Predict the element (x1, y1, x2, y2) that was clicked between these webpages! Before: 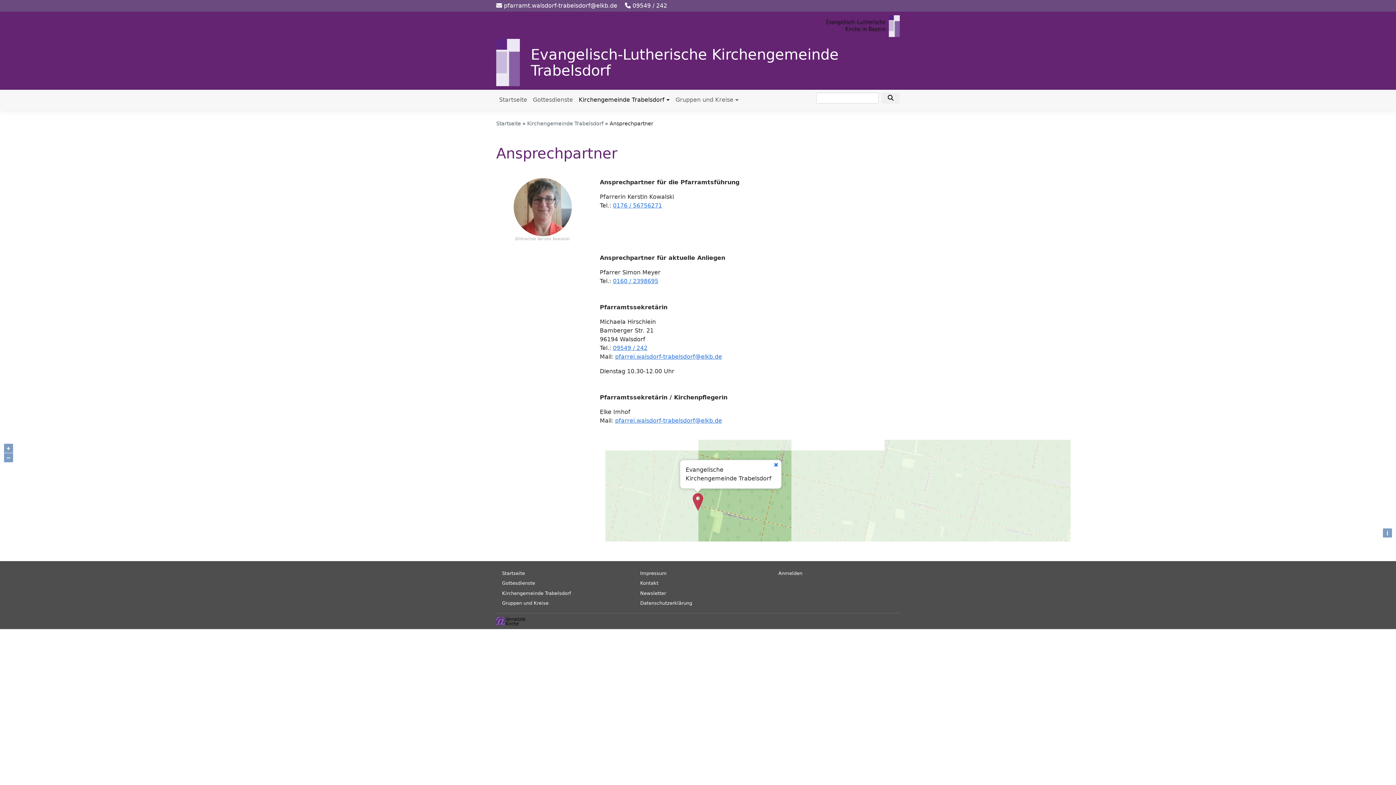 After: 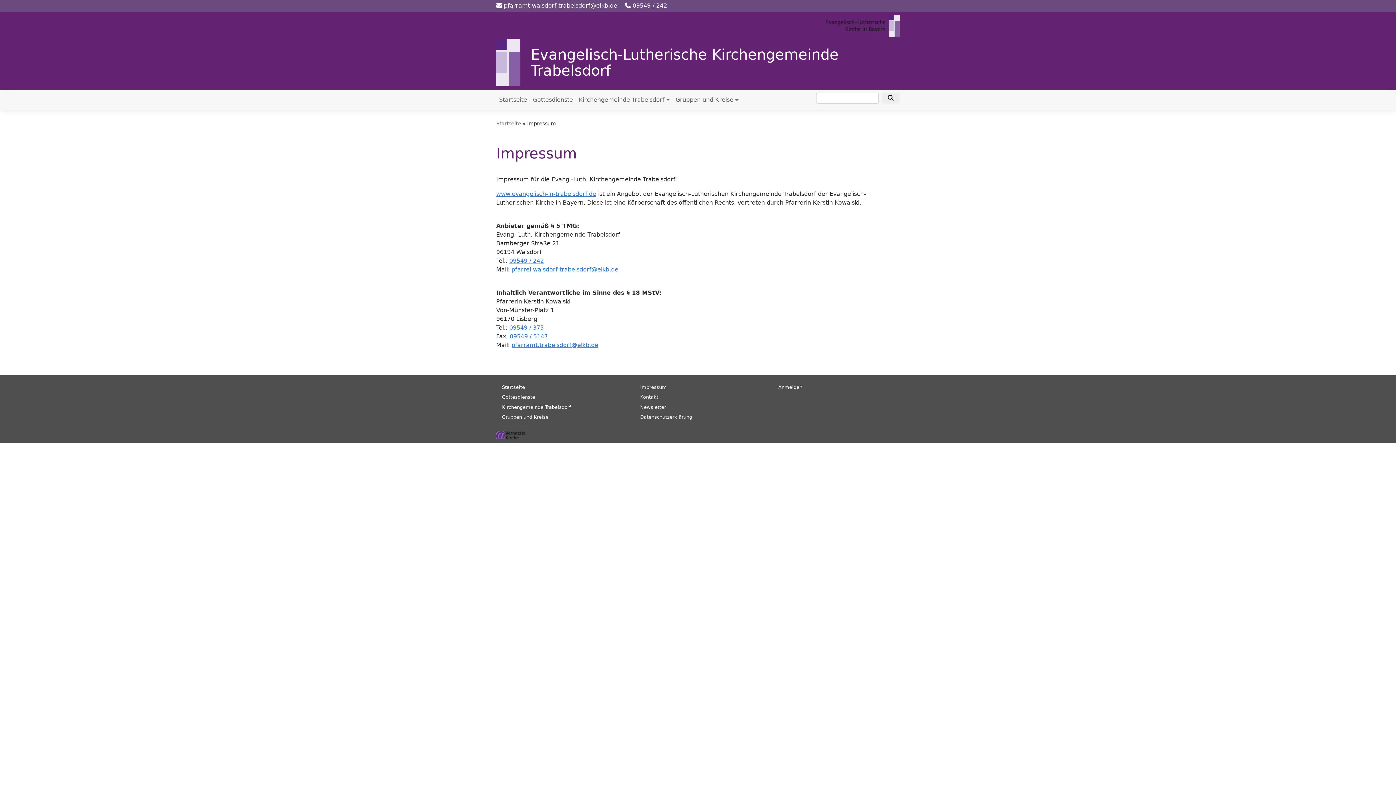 Action: bbox: (640, 570, 666, 576) label: Impressum